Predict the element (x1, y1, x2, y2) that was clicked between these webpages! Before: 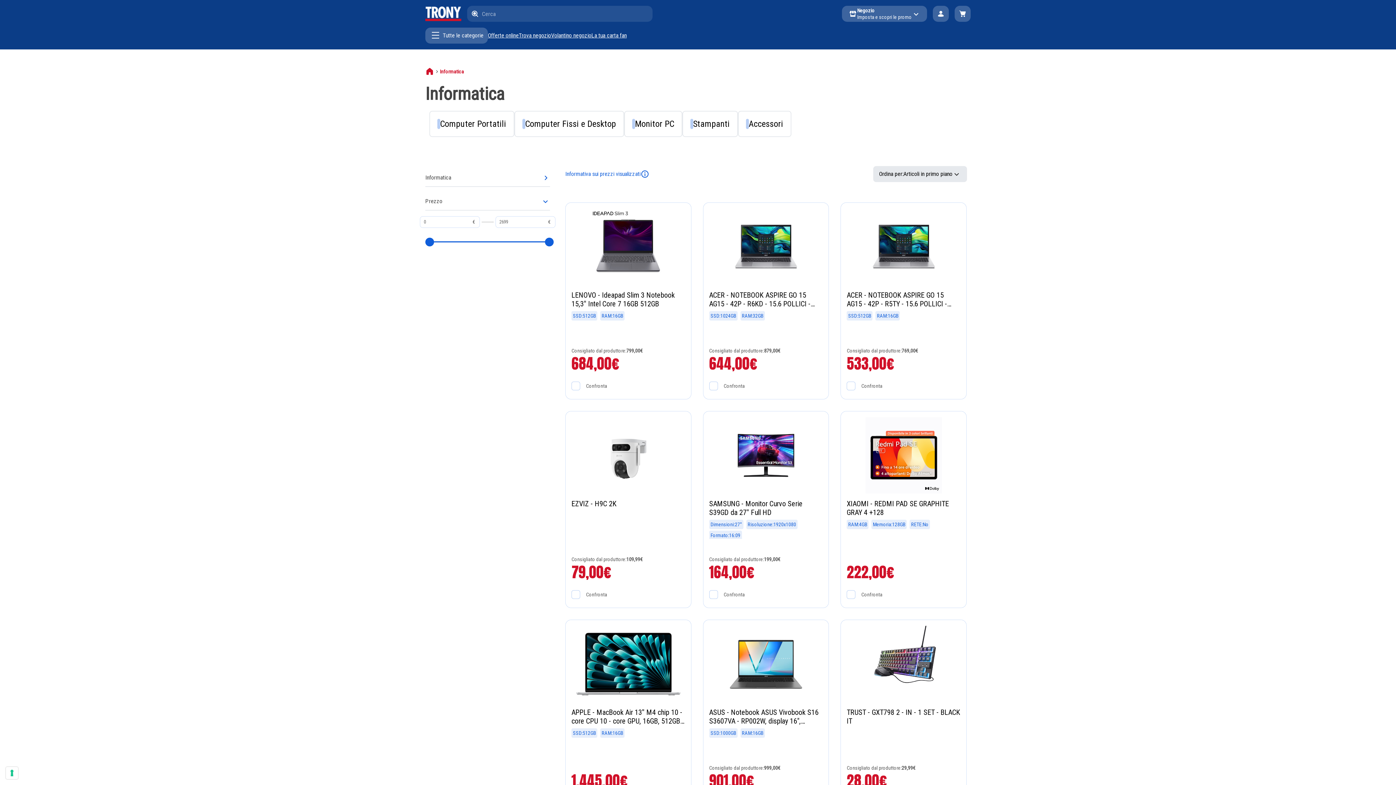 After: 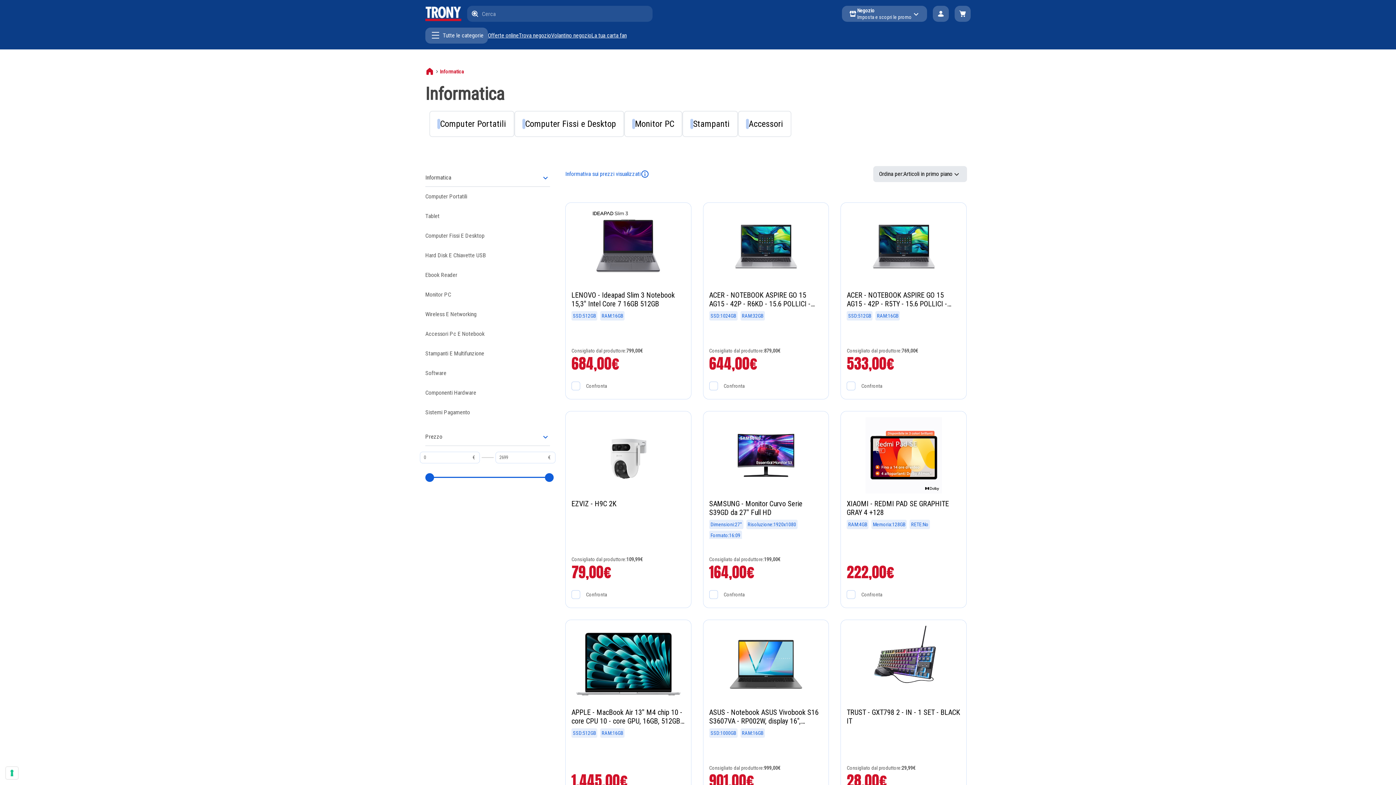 Action: bbox: (425, 169, 550, 186) label: Informatica